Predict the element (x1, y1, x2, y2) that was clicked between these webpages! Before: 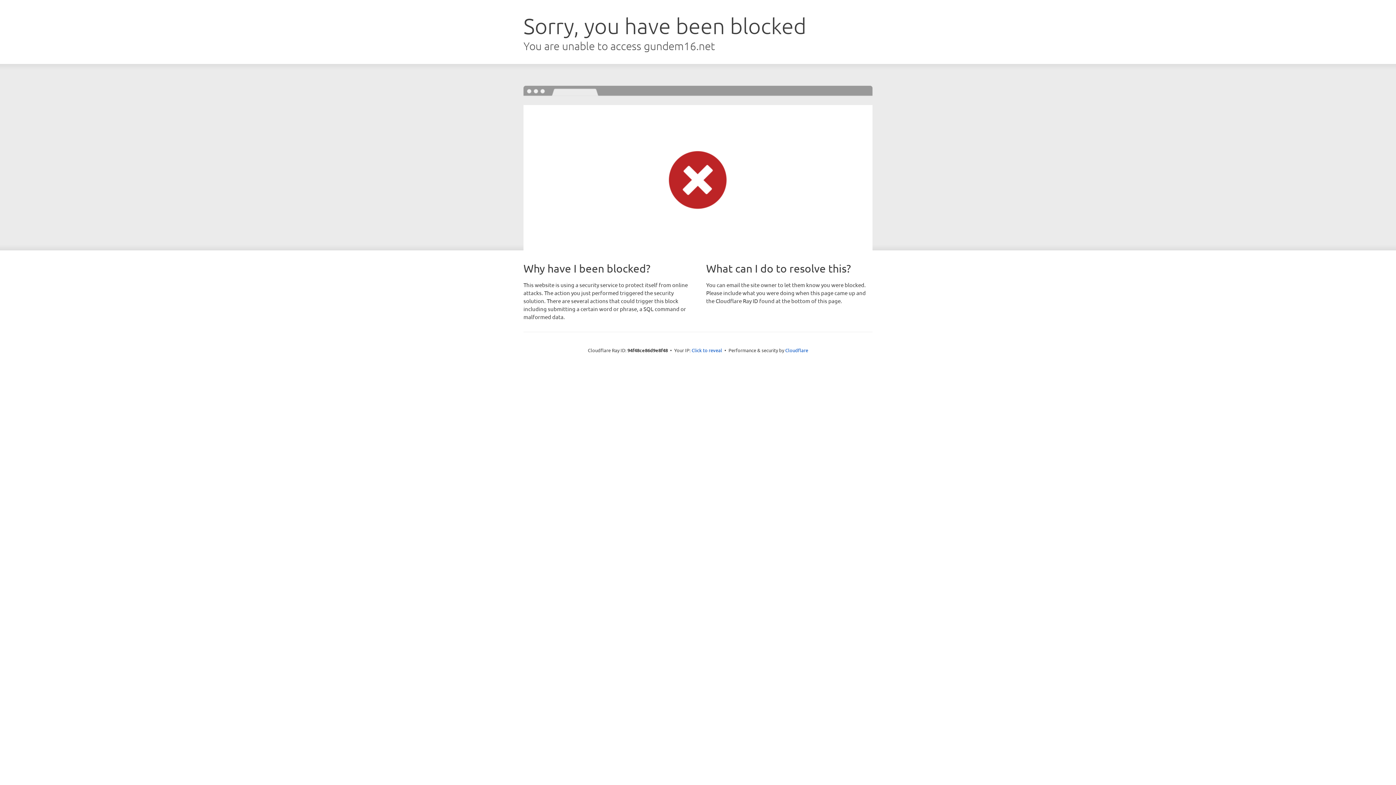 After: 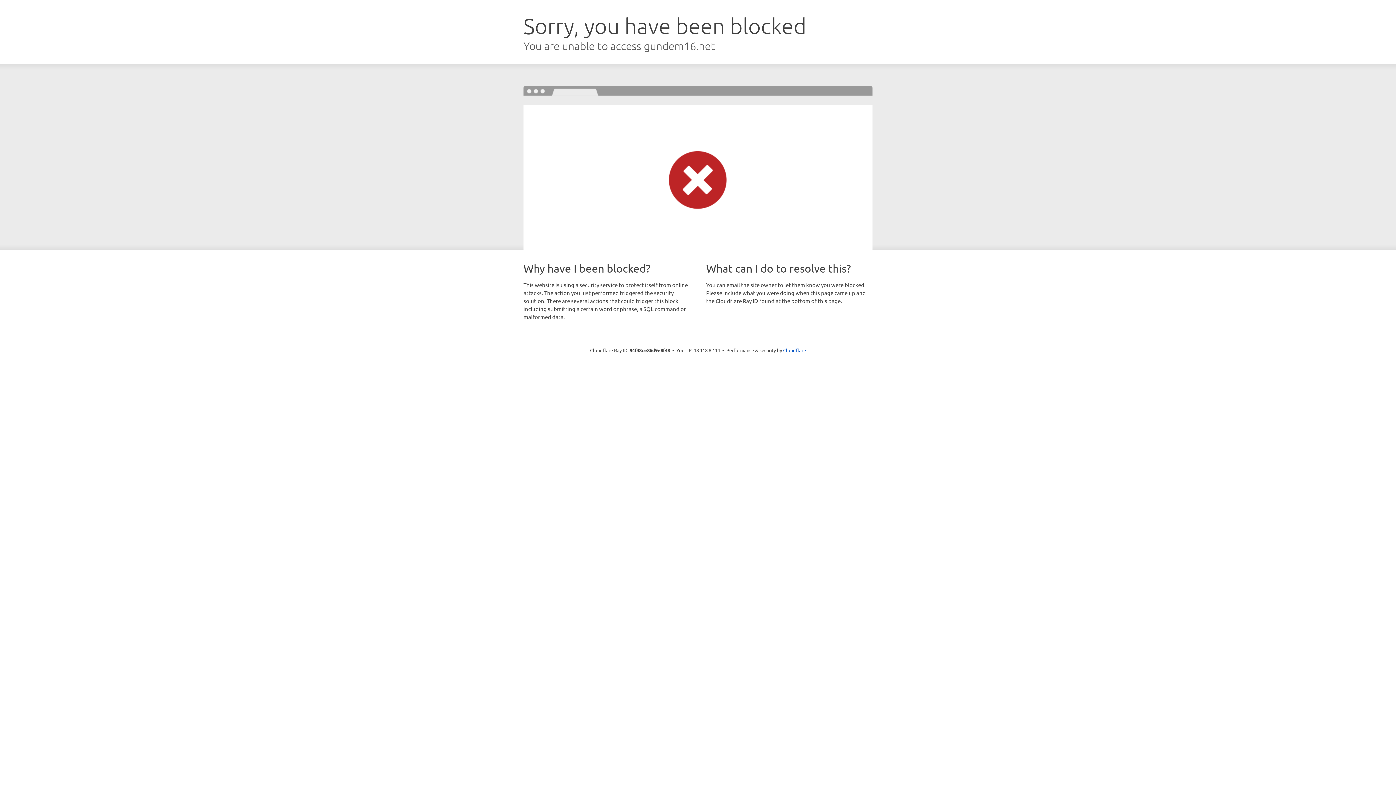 Action: label: Click to reveal bbox: (691, 346, 722, 353)